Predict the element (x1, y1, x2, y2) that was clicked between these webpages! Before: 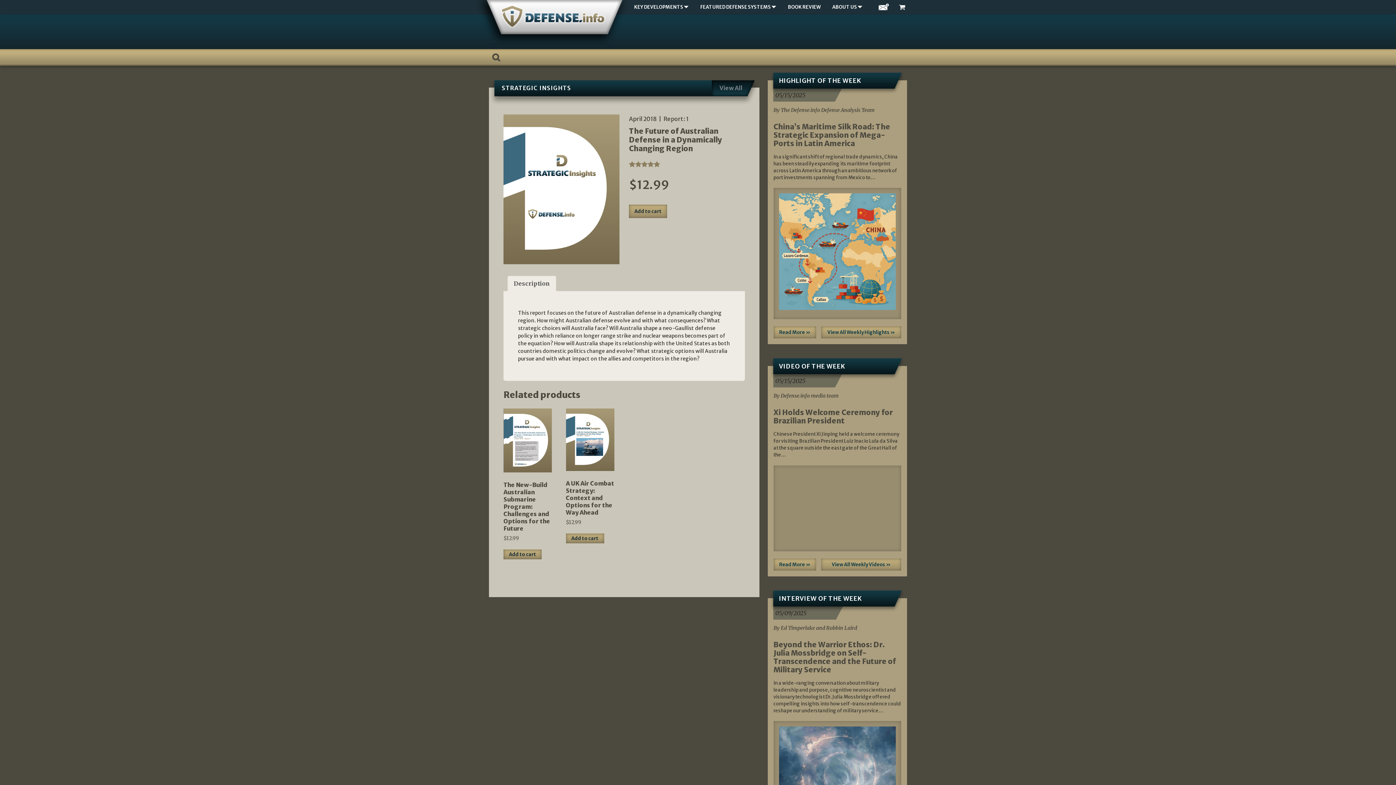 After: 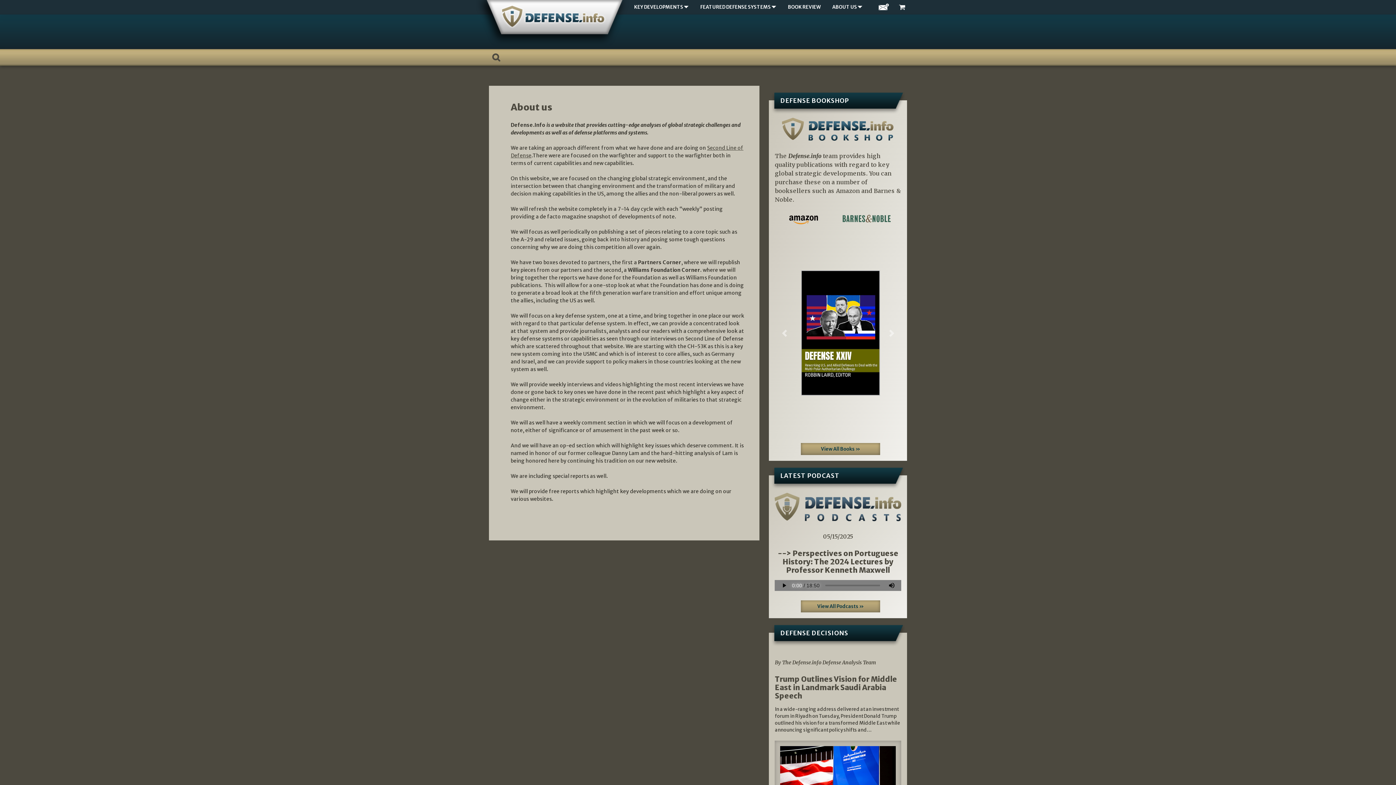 Action: label: ABOUT US  bbox: (826, 0, 868, 14)